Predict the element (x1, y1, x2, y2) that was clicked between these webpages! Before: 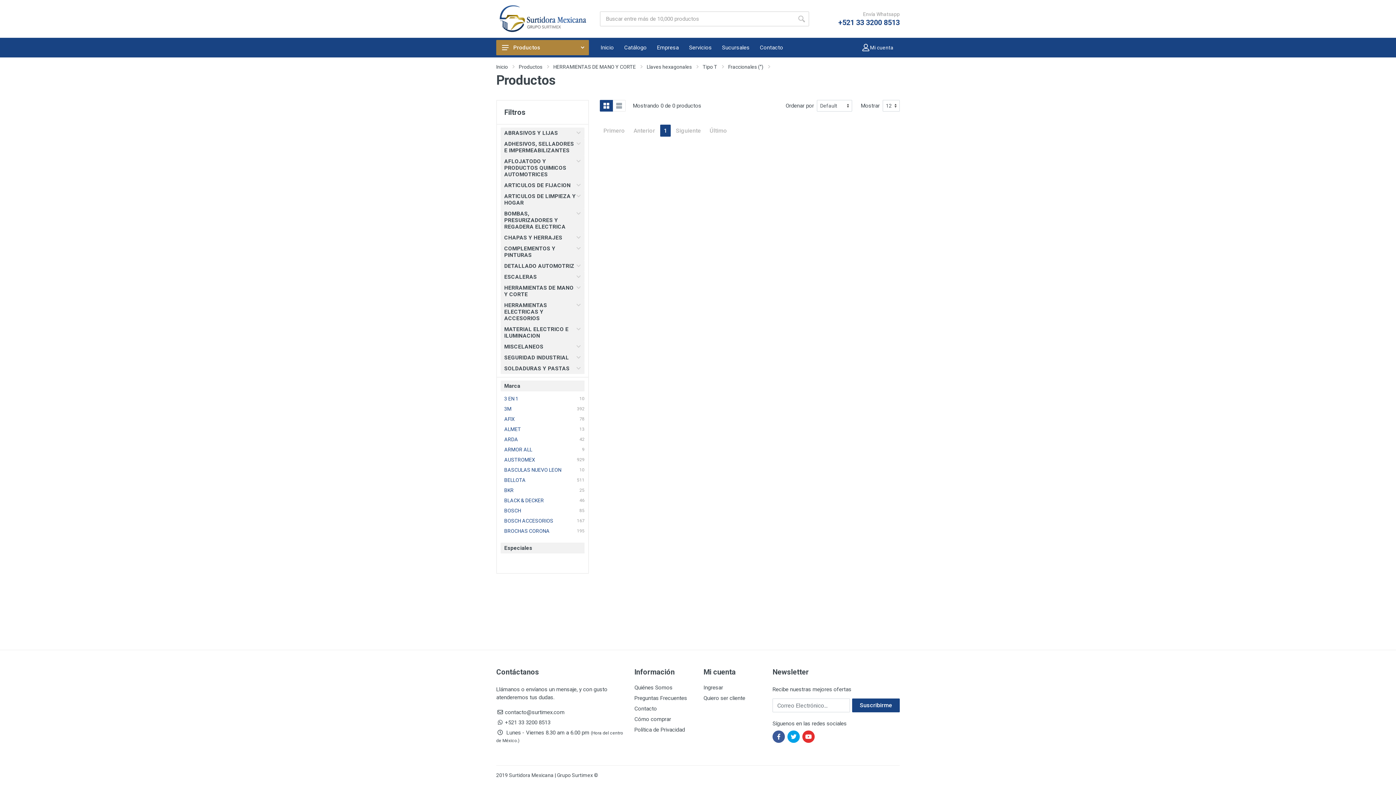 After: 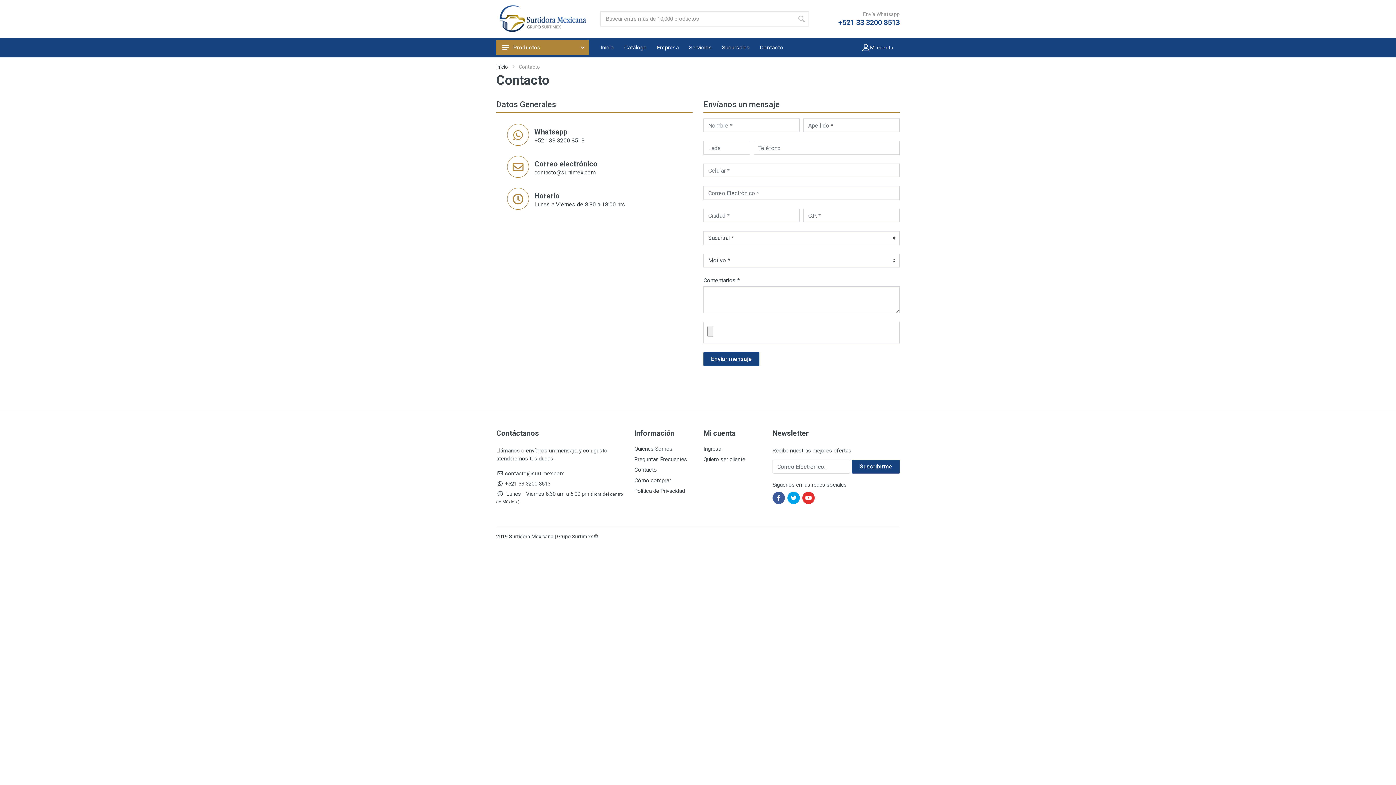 Action: label: Contacto bbox: (754, 37, 788, 57)